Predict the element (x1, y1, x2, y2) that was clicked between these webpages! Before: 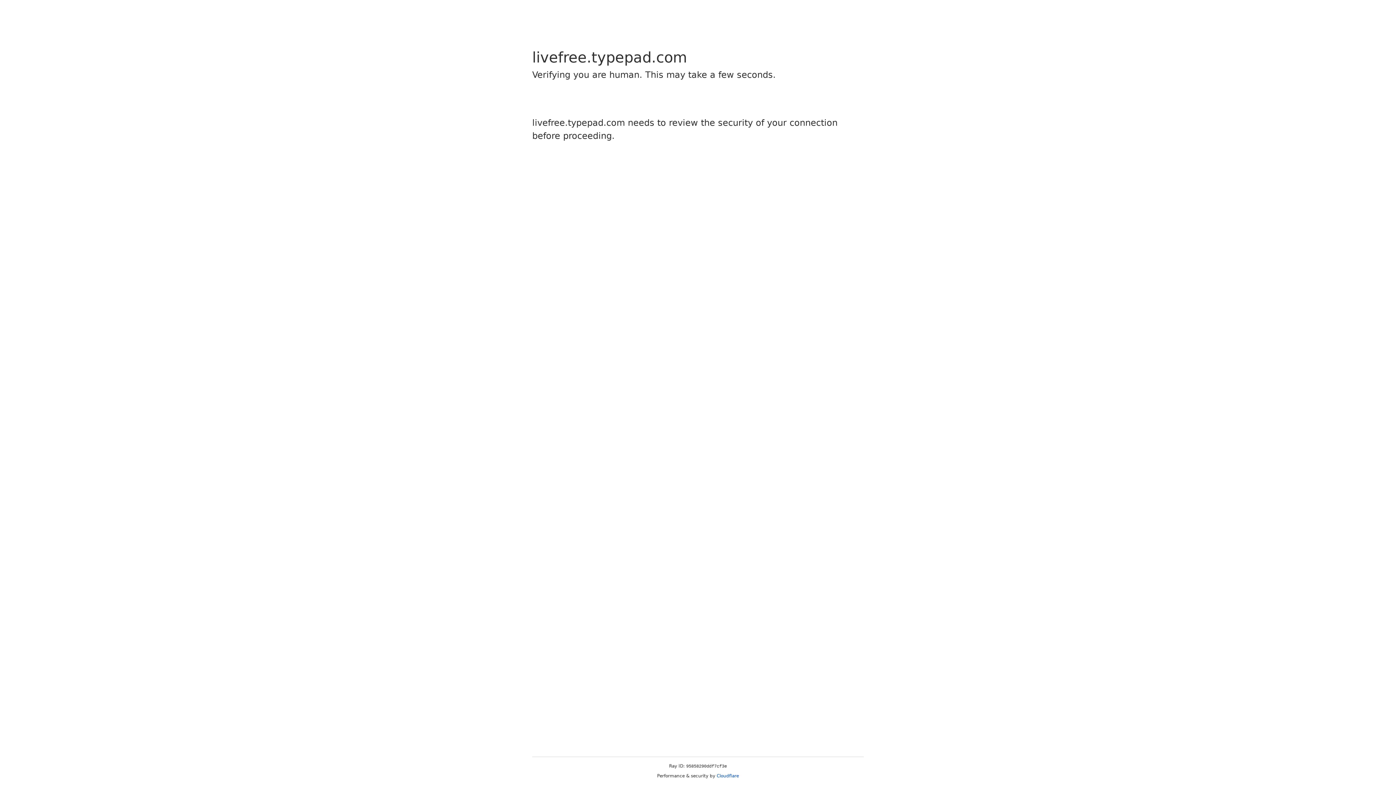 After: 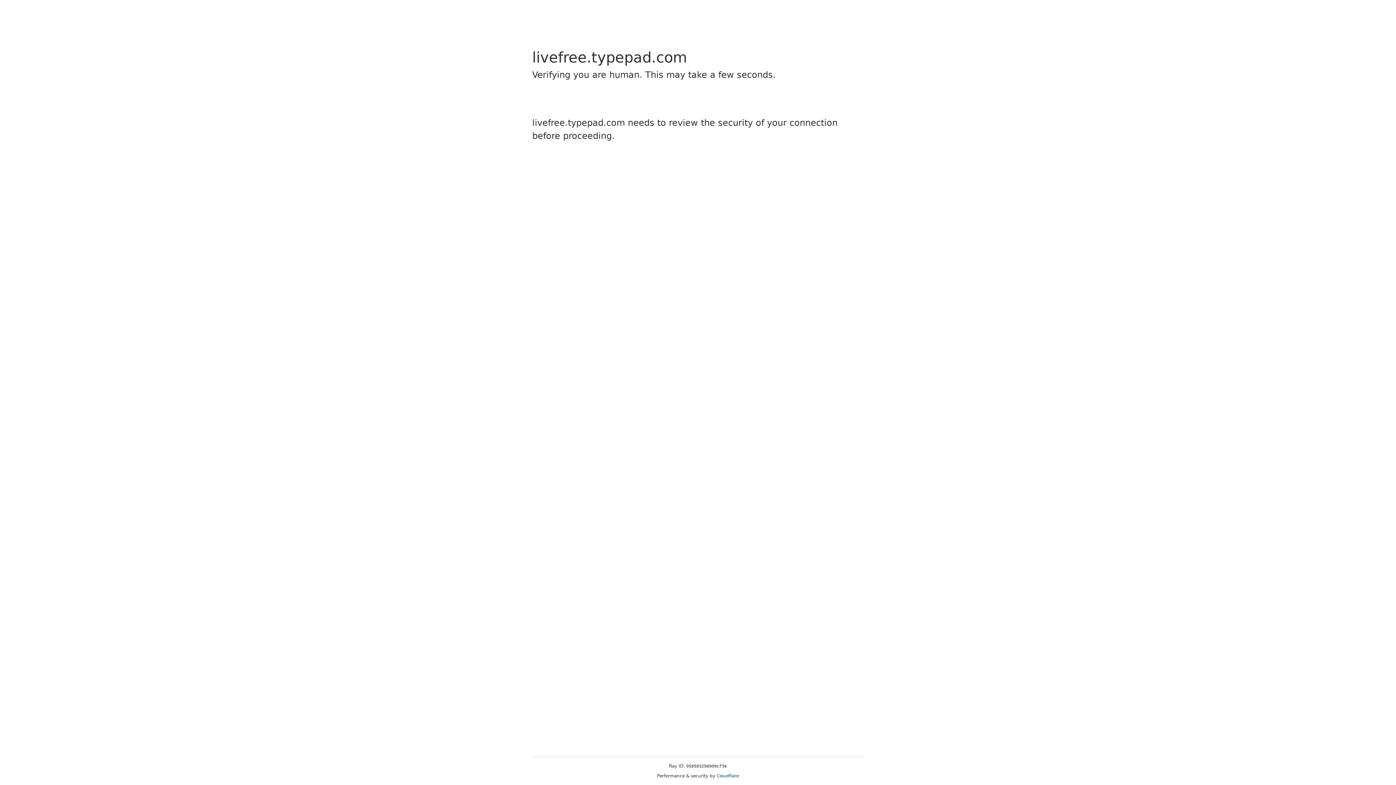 Action: label: Cloudflare bbox: (716, 773, 739, 778)